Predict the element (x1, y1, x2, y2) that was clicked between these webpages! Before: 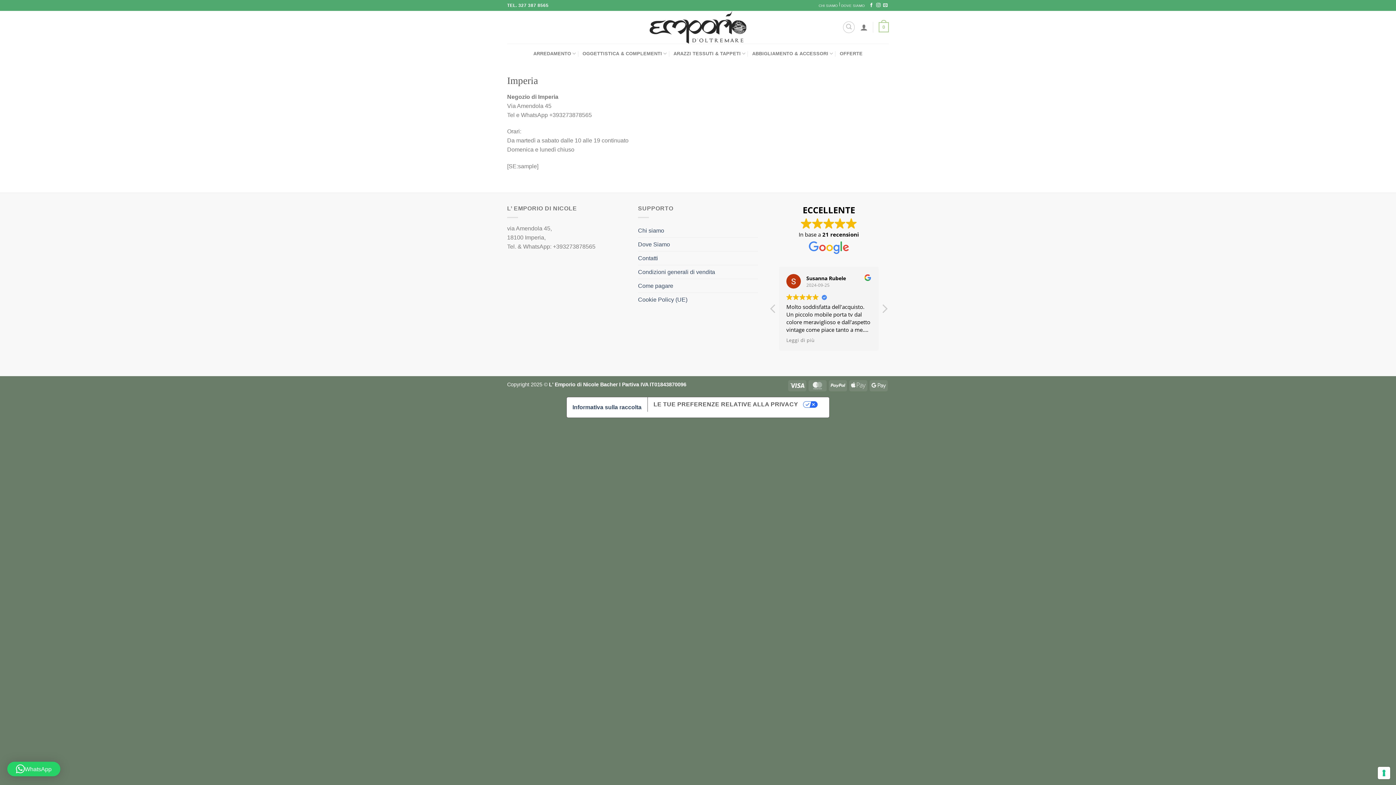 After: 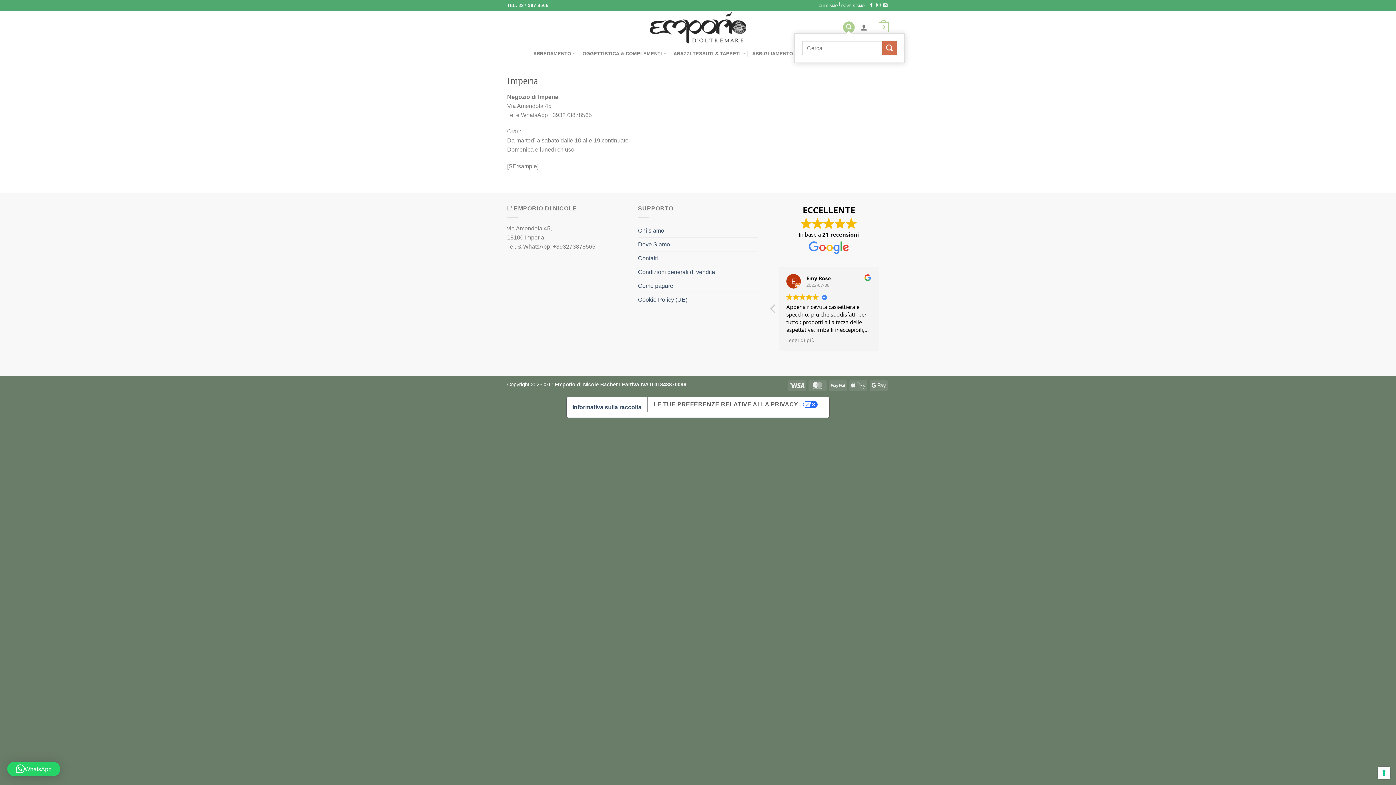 Action: bbox: (843, 21, 854, 33) label: Cerca